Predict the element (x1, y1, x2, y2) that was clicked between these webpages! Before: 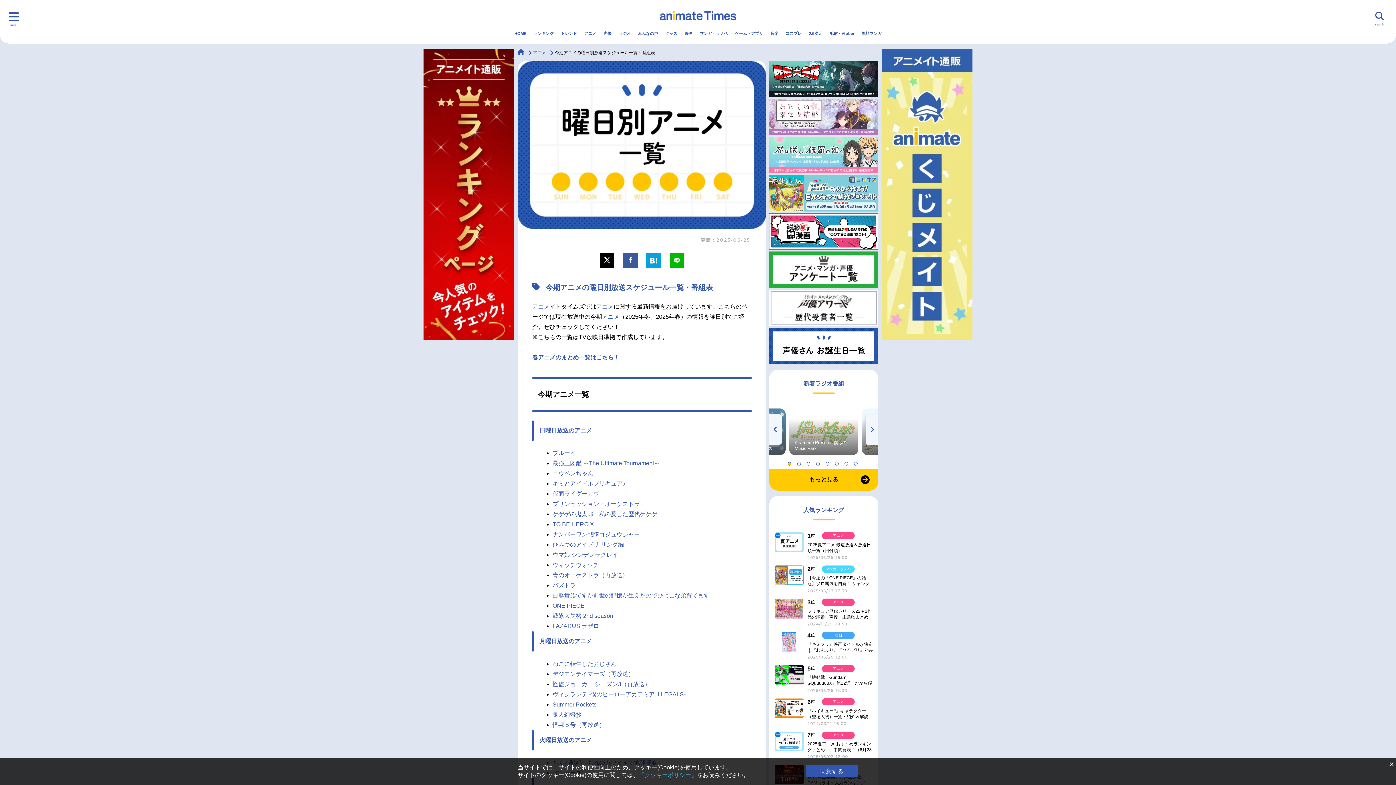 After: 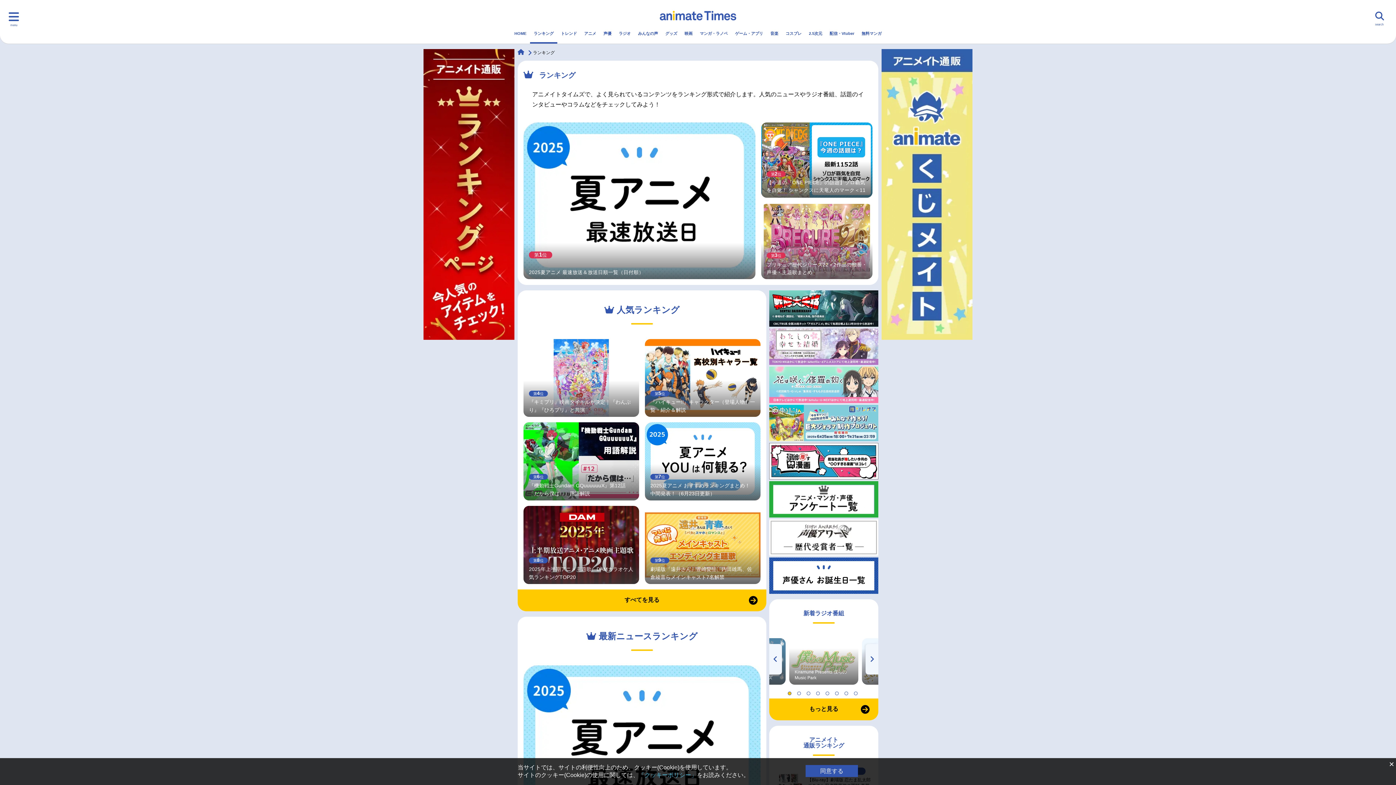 Action: label: ランキング bbox: (530, 24, 557, 42)